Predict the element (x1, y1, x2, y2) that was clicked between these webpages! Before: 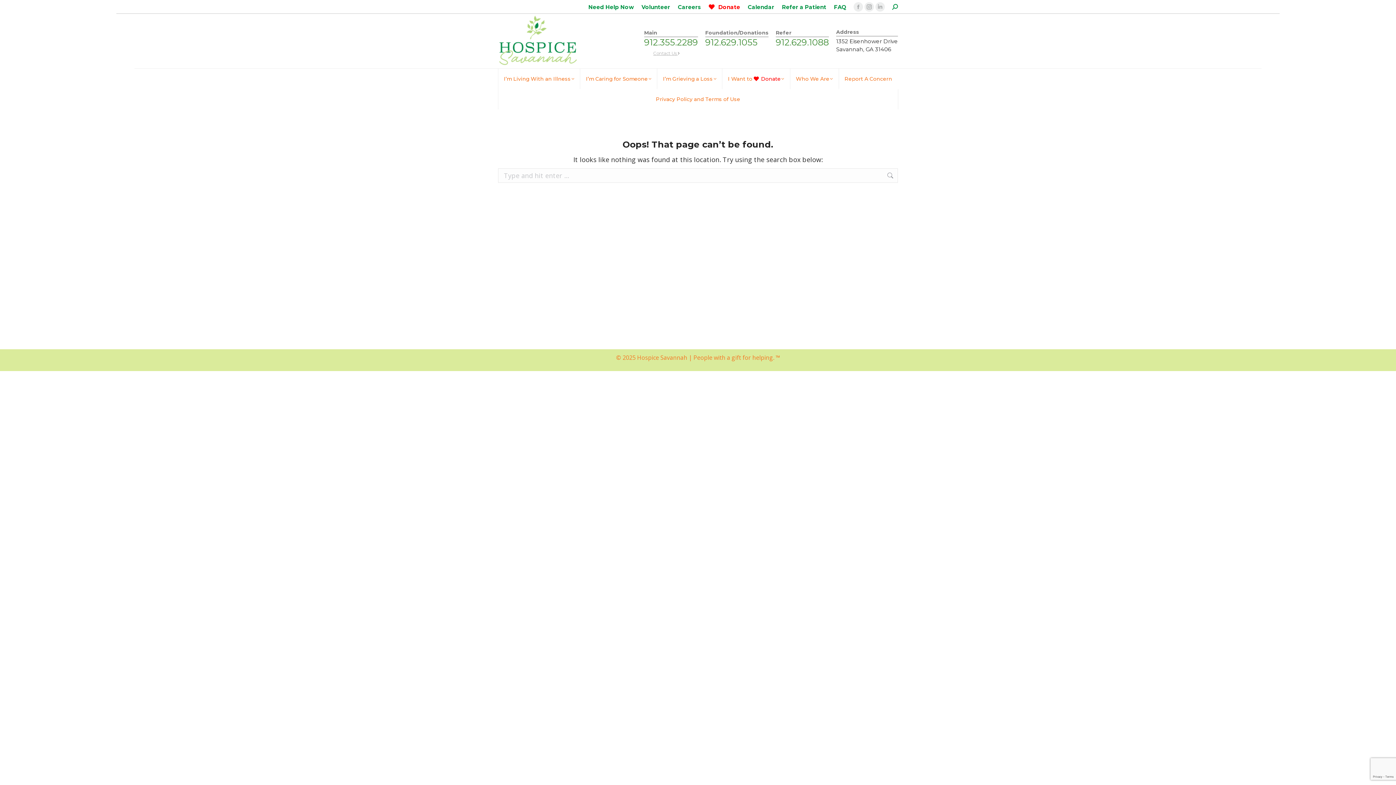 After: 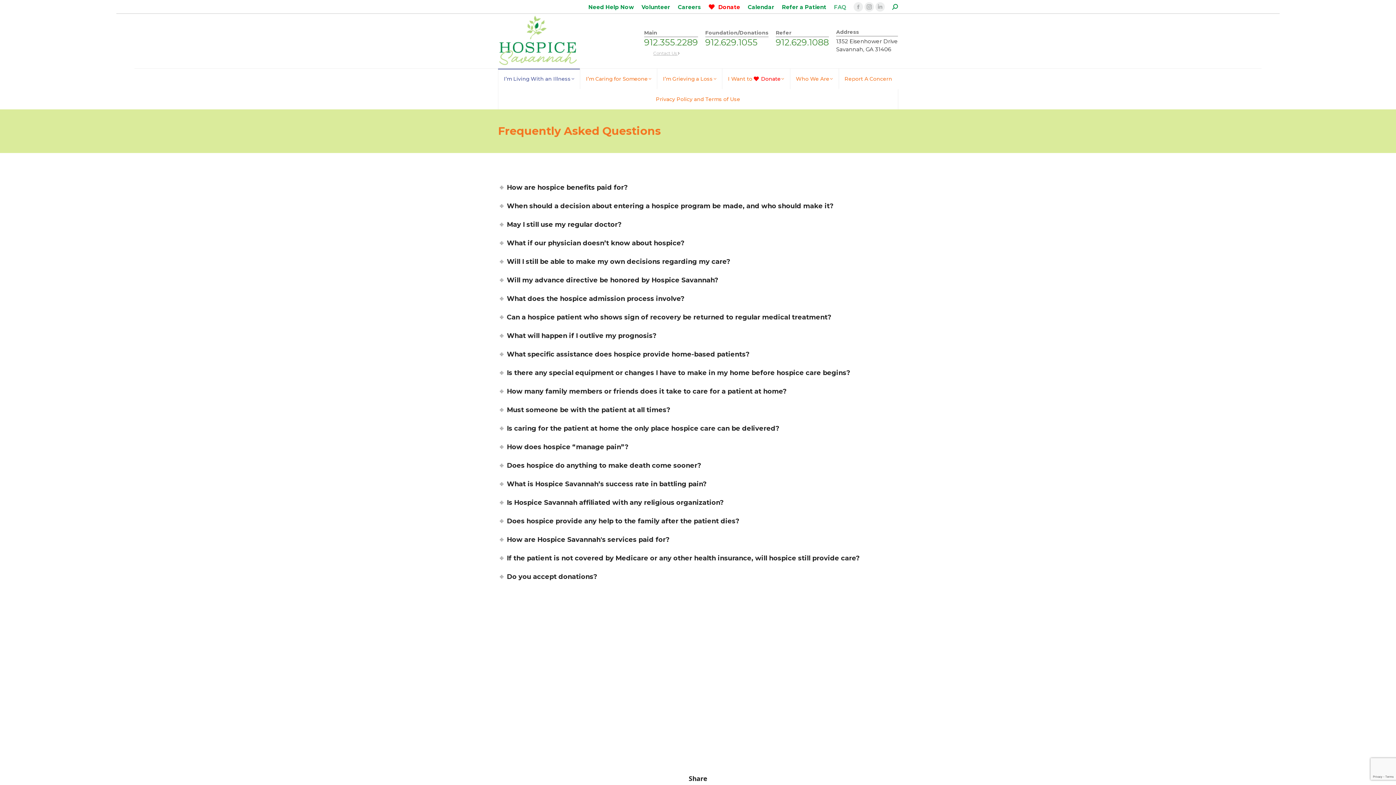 Action: bbox: (834, 3, 846, 10) label: FAQ